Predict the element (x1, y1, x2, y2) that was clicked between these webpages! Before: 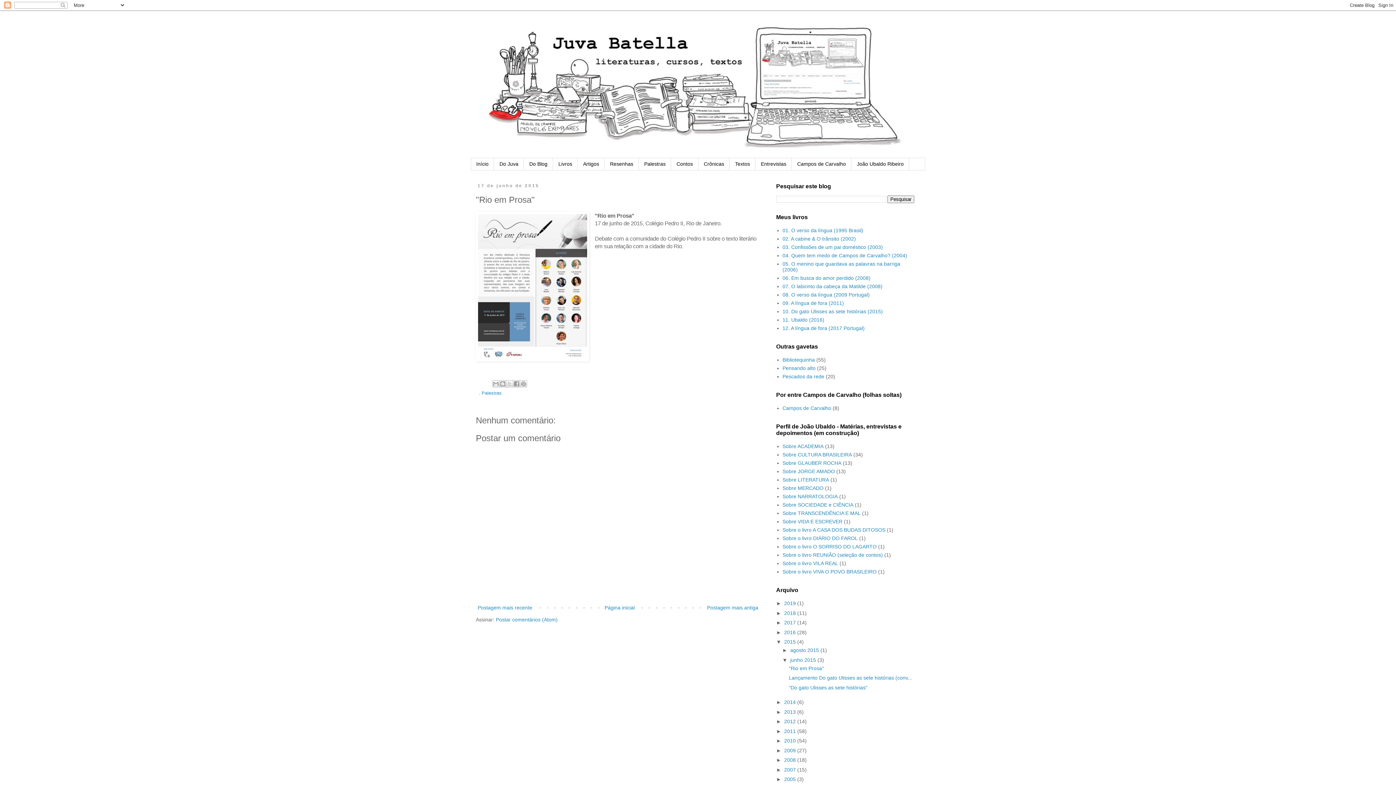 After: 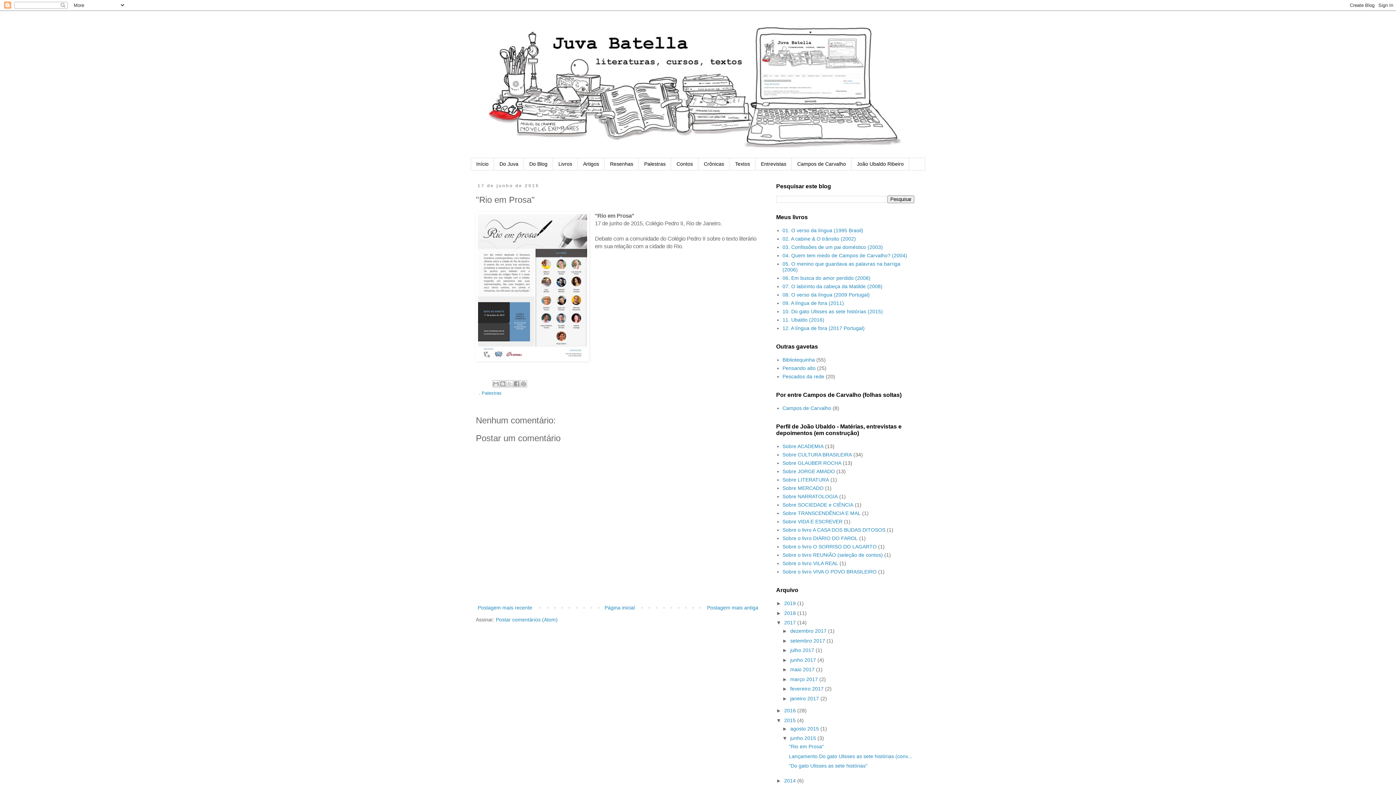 Action: bbox: (776, 620, 784, 625) label: ►  